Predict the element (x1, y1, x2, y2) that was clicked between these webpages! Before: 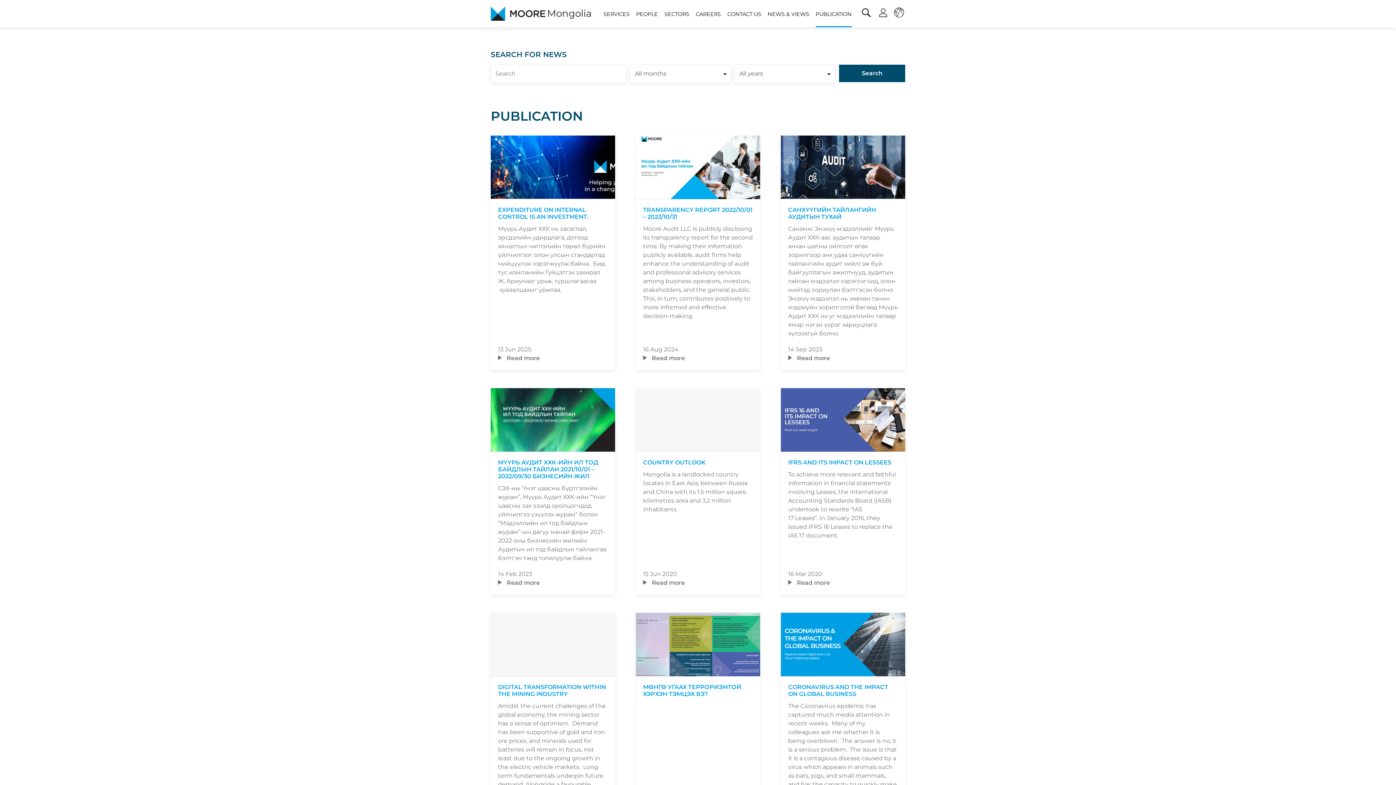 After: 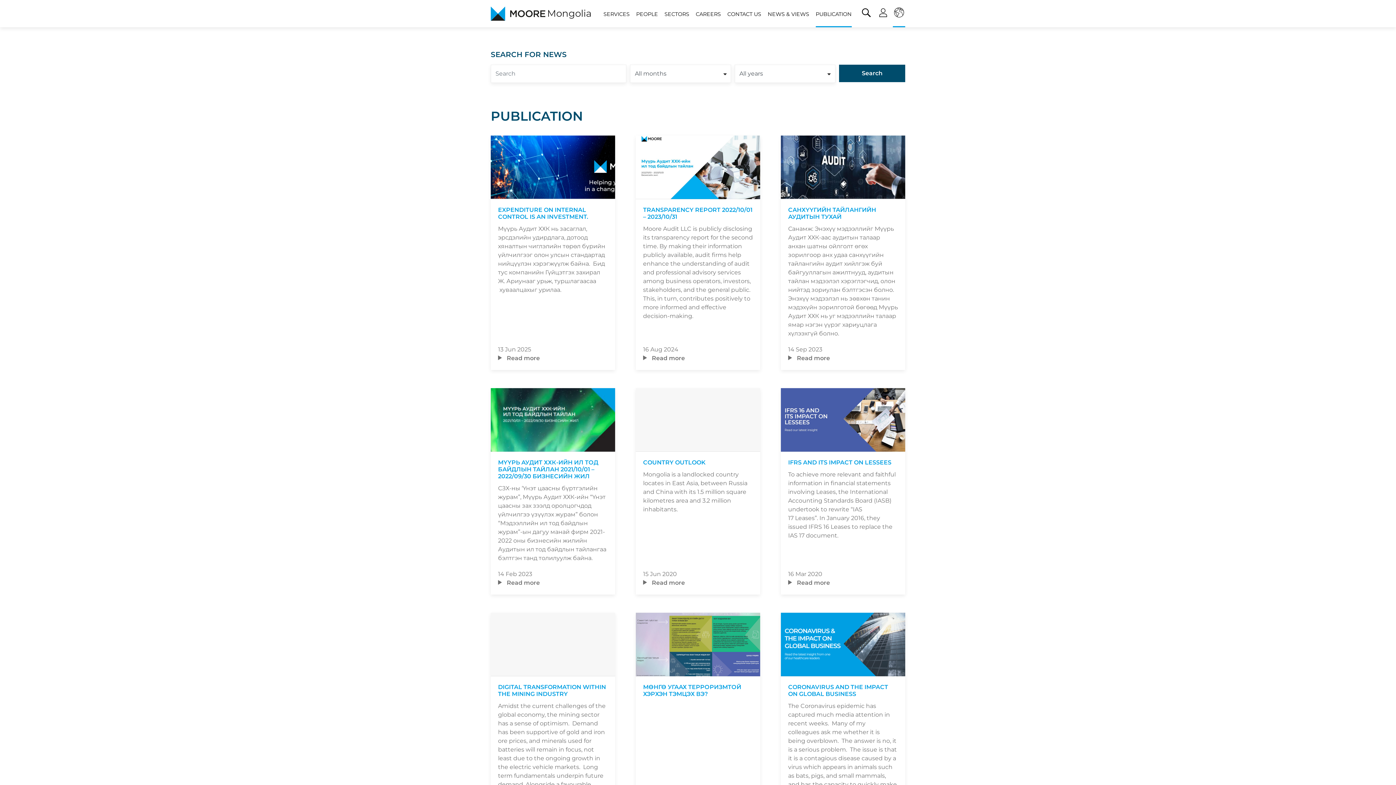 Action: bbox: (893, 7, 905, 27)